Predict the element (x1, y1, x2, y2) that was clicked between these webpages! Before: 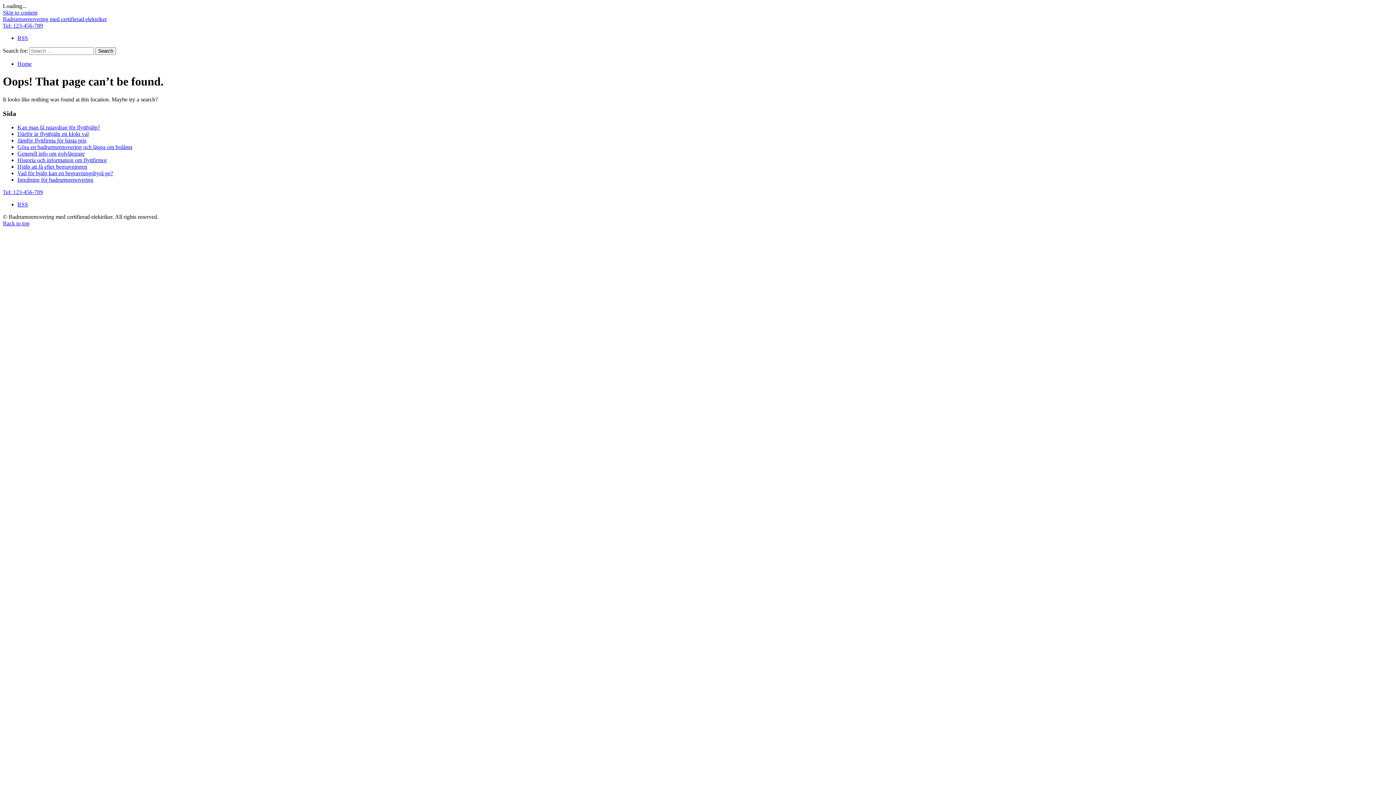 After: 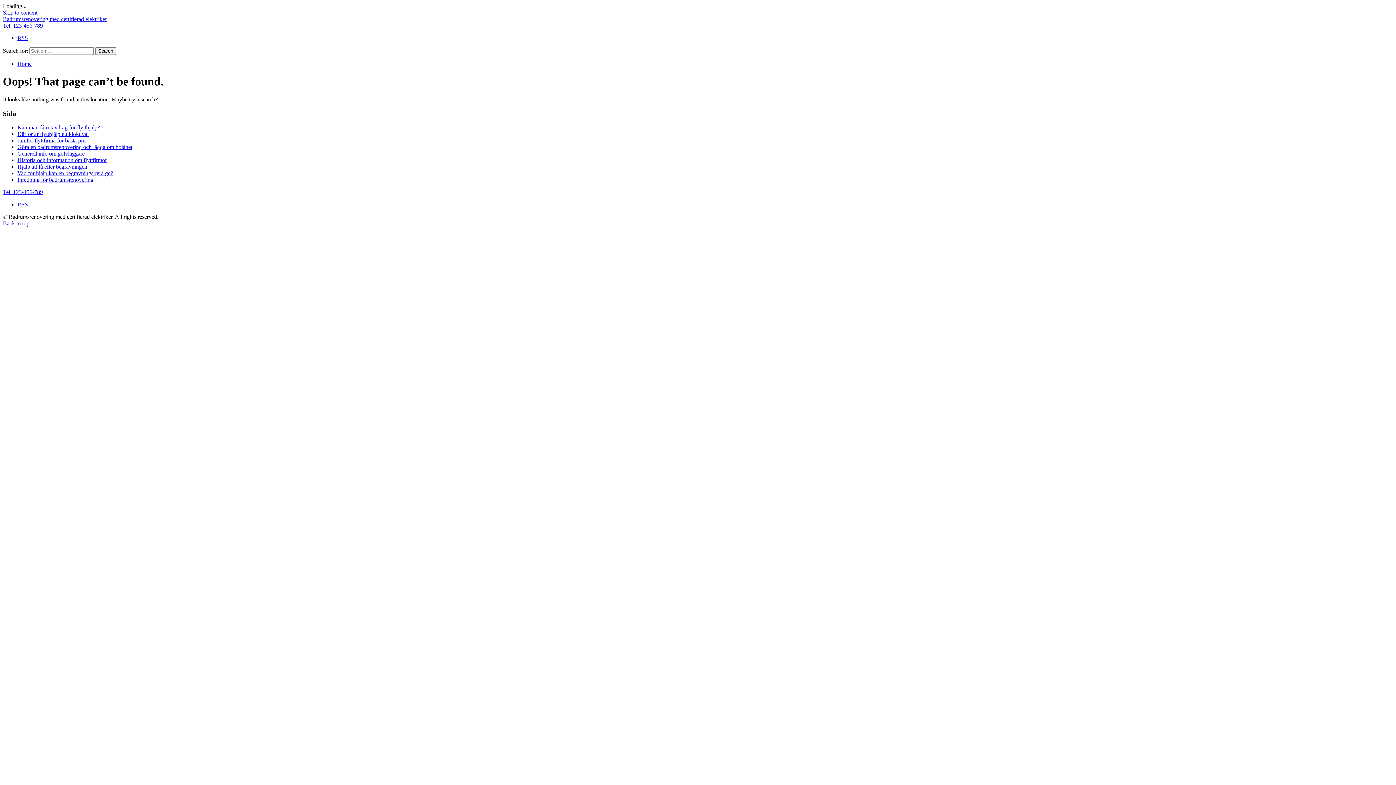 Action: bbox: (17, 34, 28, 41) label: RSS